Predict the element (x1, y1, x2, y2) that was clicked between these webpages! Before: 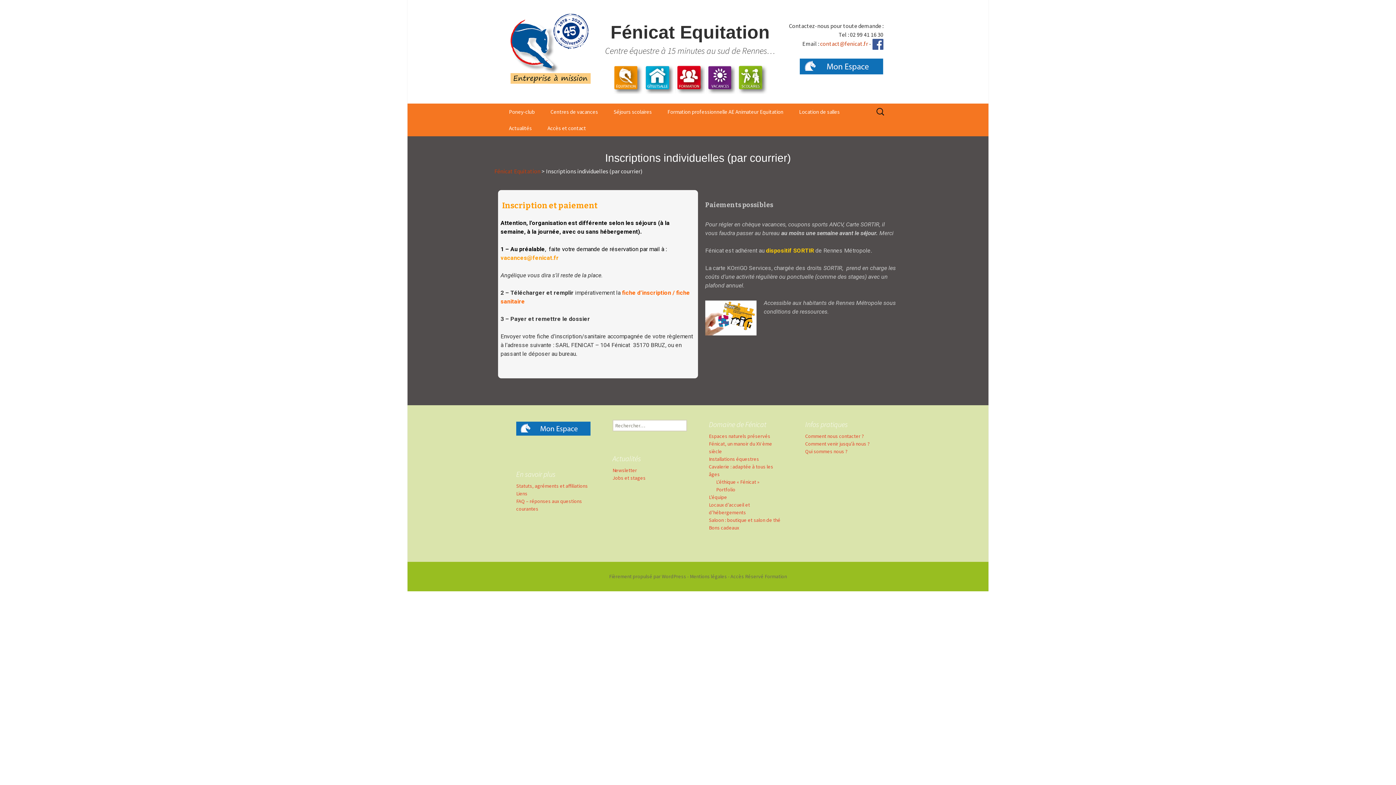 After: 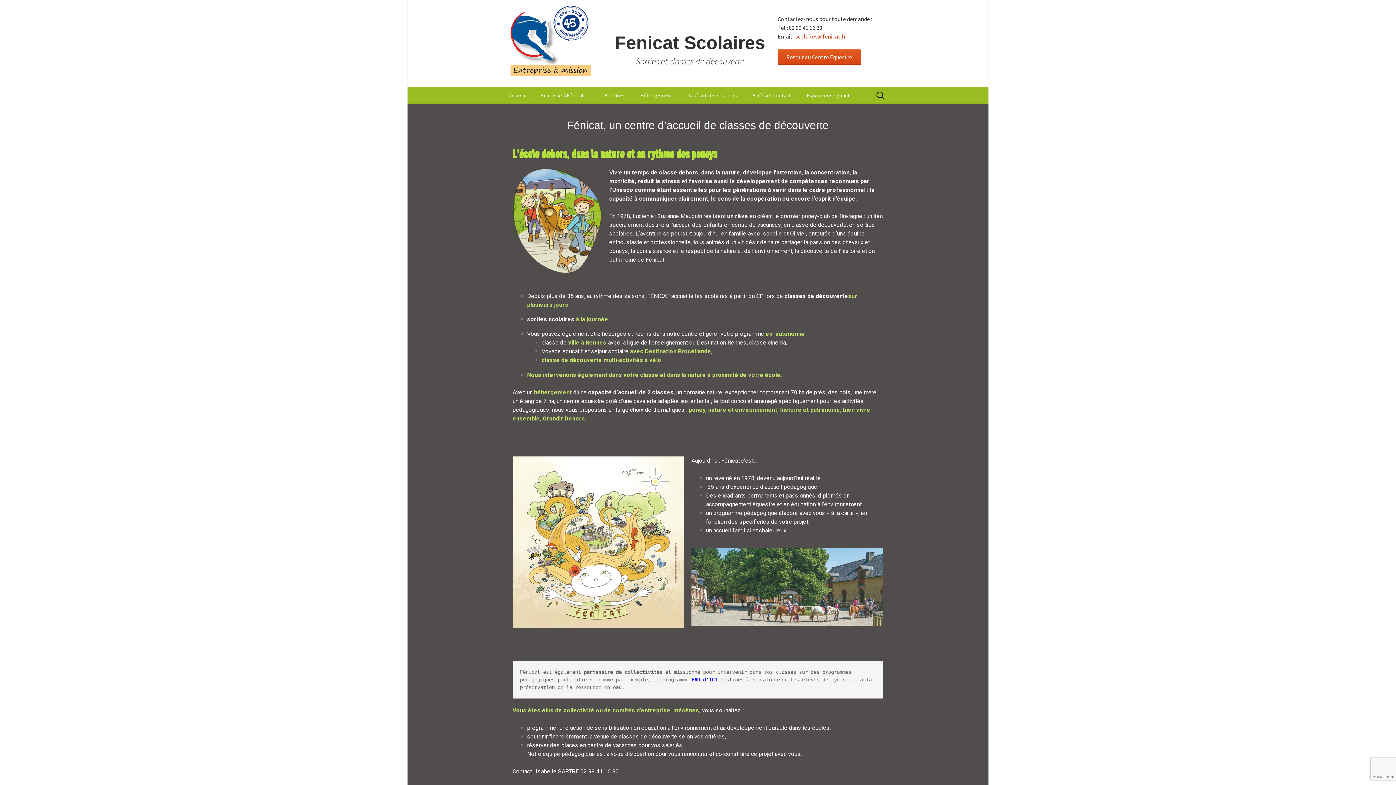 Action: bbox: (736, 75, 768, 82)